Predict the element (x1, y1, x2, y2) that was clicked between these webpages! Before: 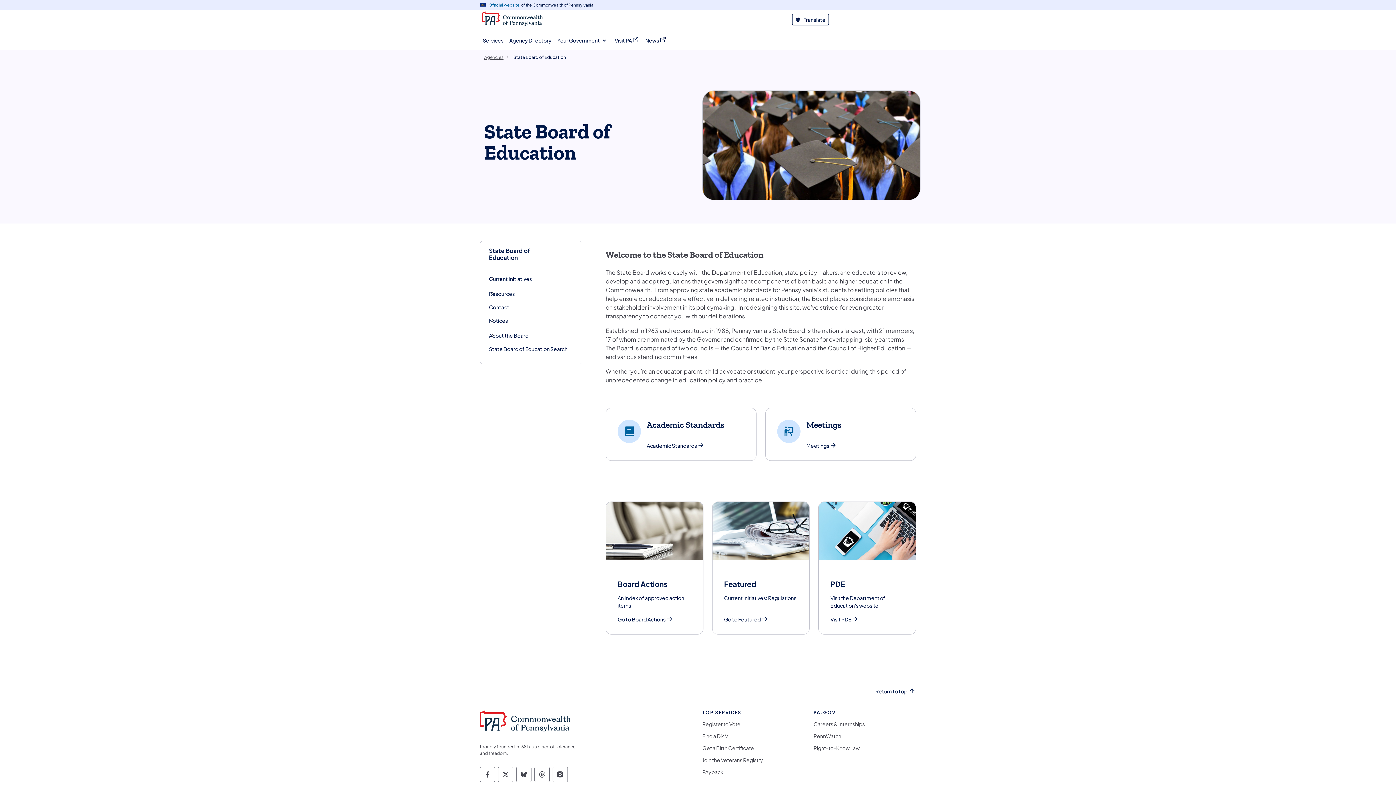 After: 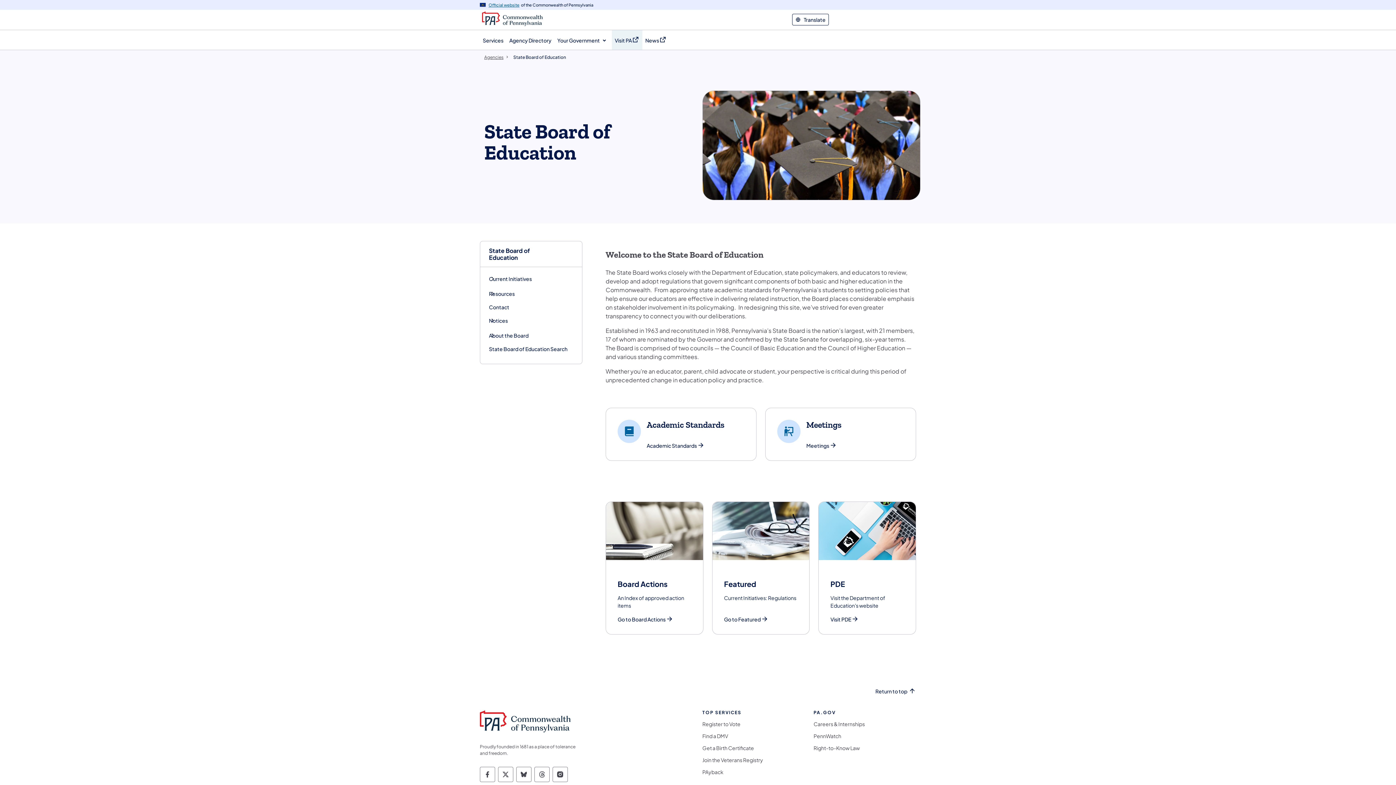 Action: label: Visit PA
(opens in a new tab) bbox: (612, 30, 642, 49)